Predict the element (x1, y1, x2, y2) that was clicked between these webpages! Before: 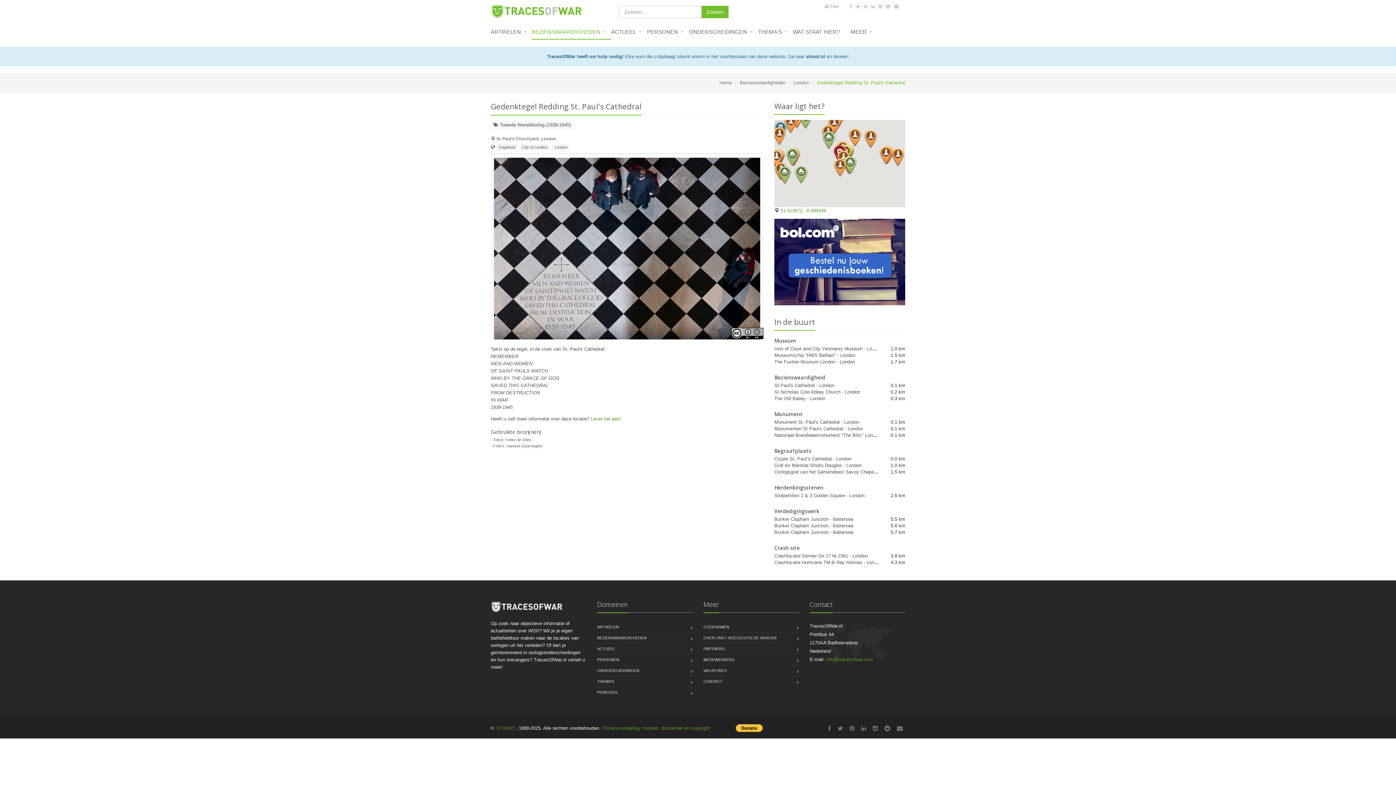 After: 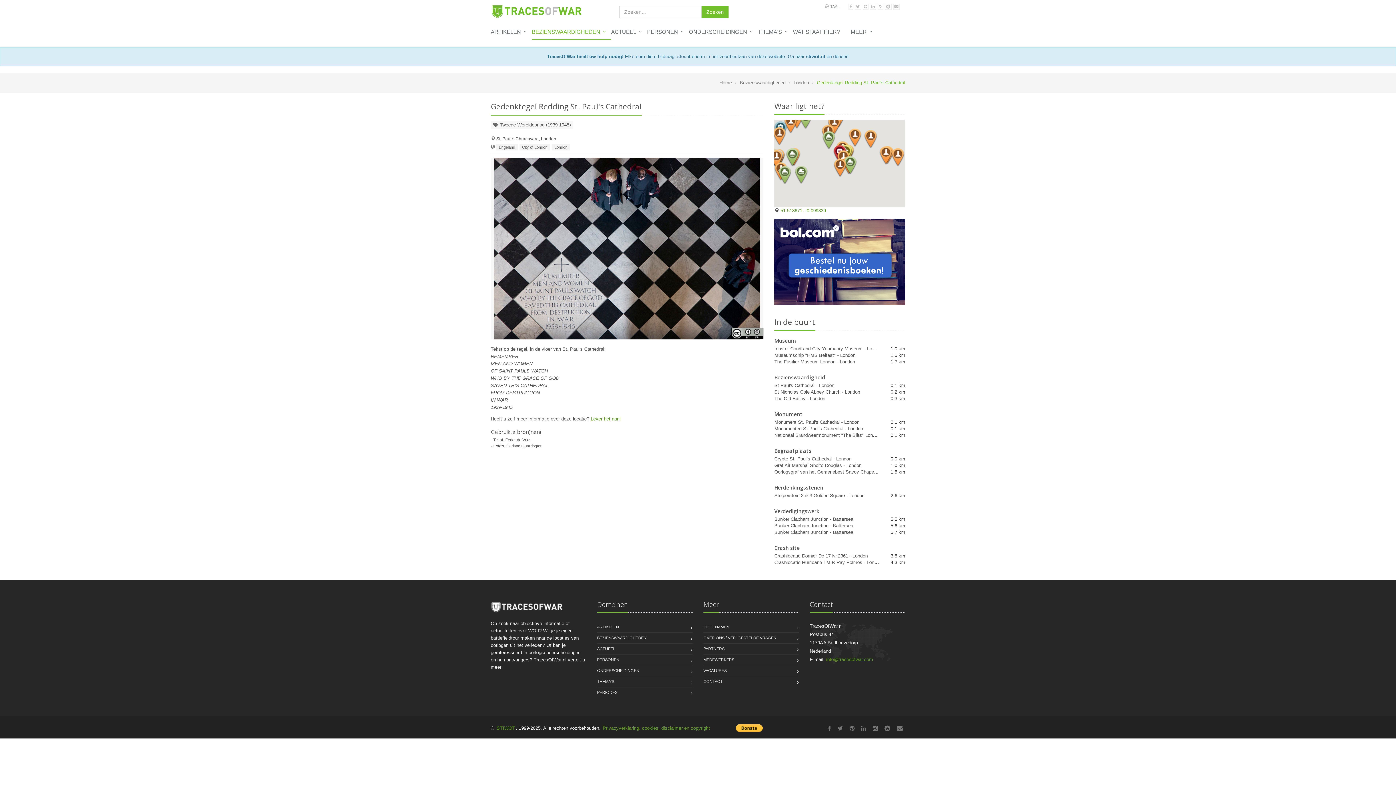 Action: bbox: (731, 330, 763, 335)